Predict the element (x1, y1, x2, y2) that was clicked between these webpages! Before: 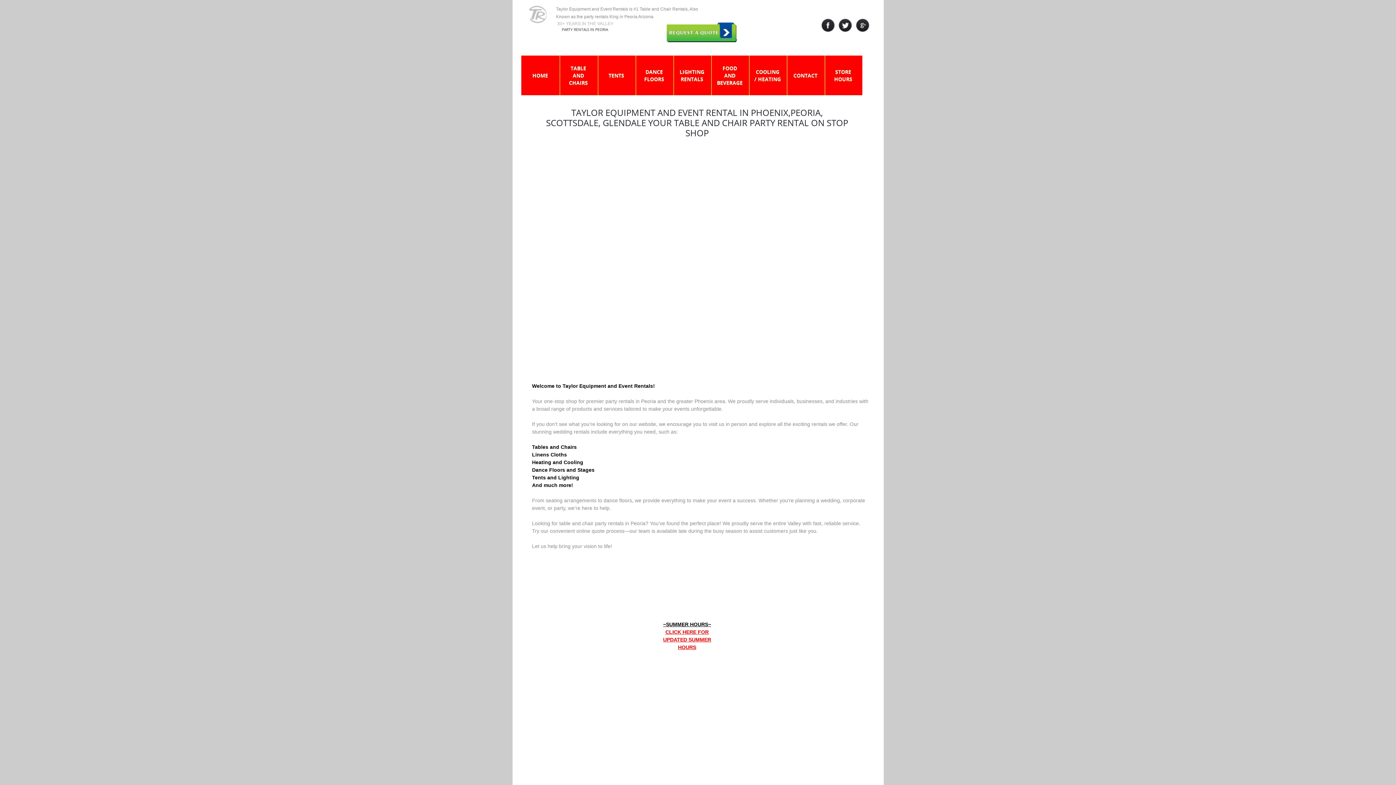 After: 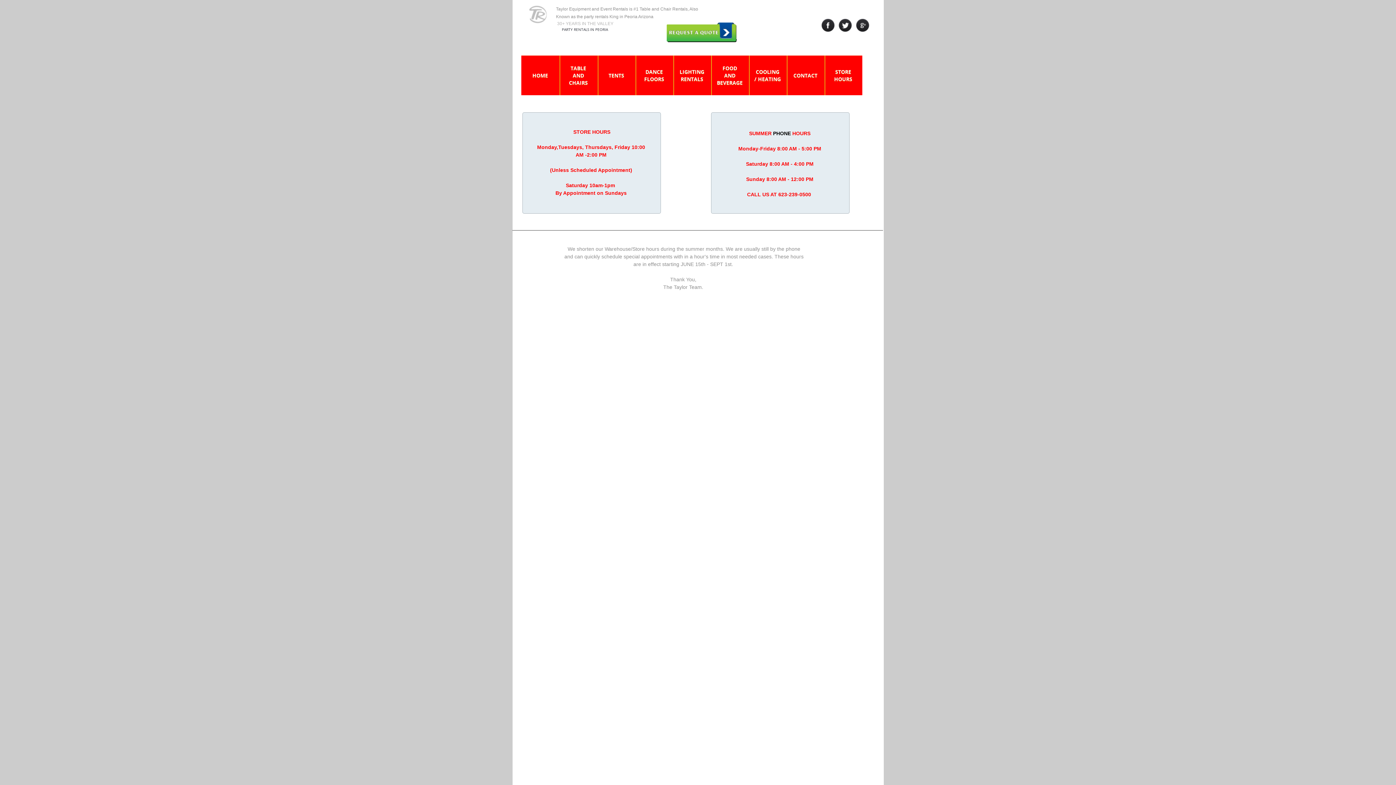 Action: label: ~SUMMER HOURS~ bbox: (663, 621, 711, 627)